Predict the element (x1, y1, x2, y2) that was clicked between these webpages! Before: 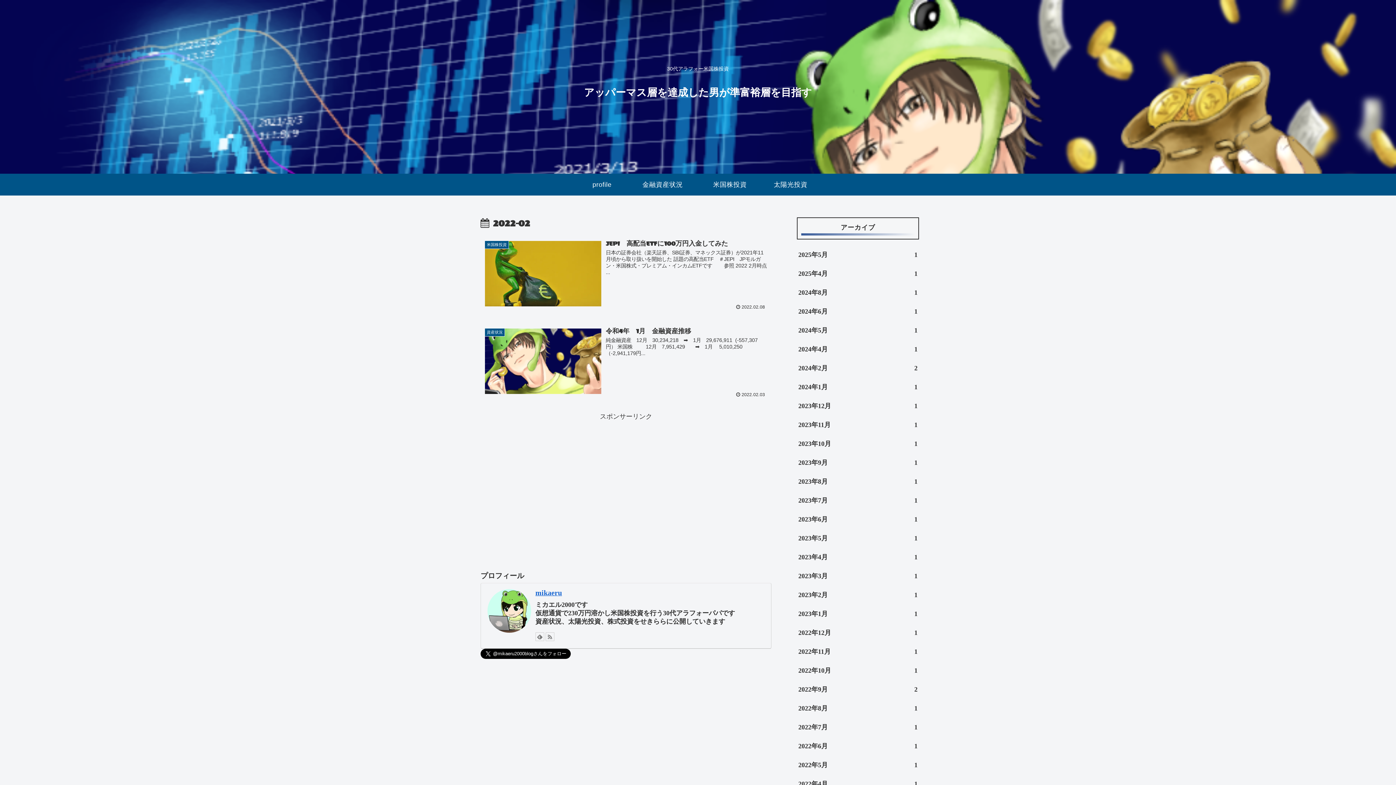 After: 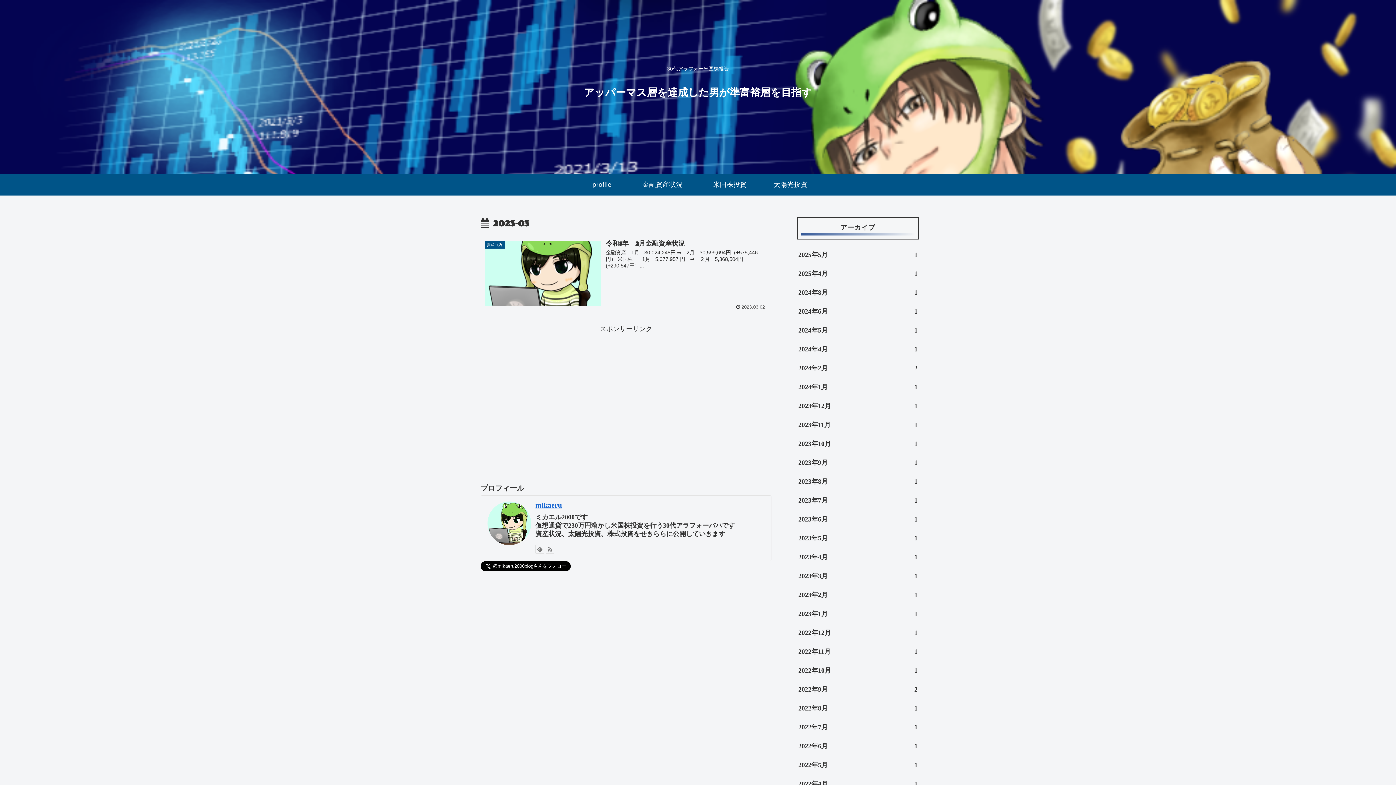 Action: bbox: (797, 566, 919, 585) label: 2023年3月
1